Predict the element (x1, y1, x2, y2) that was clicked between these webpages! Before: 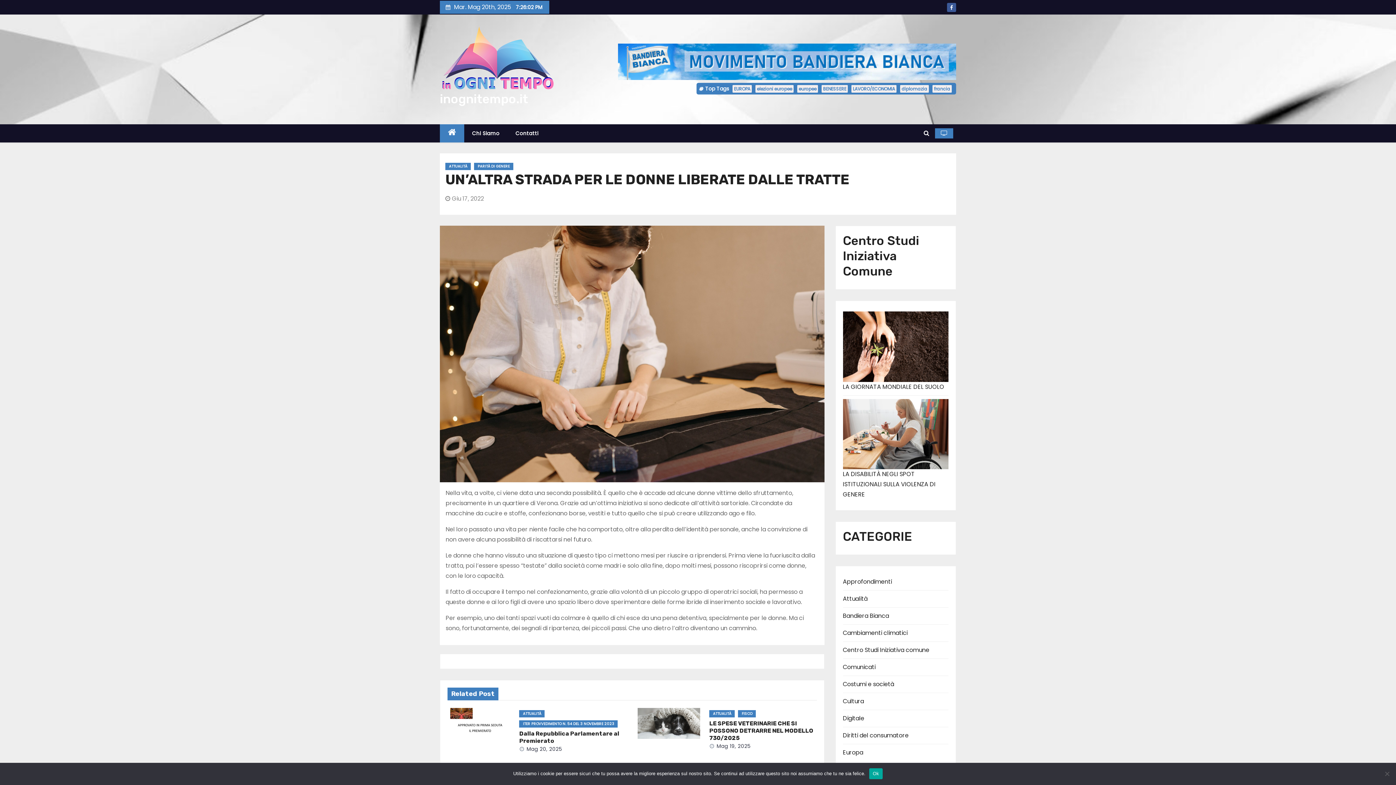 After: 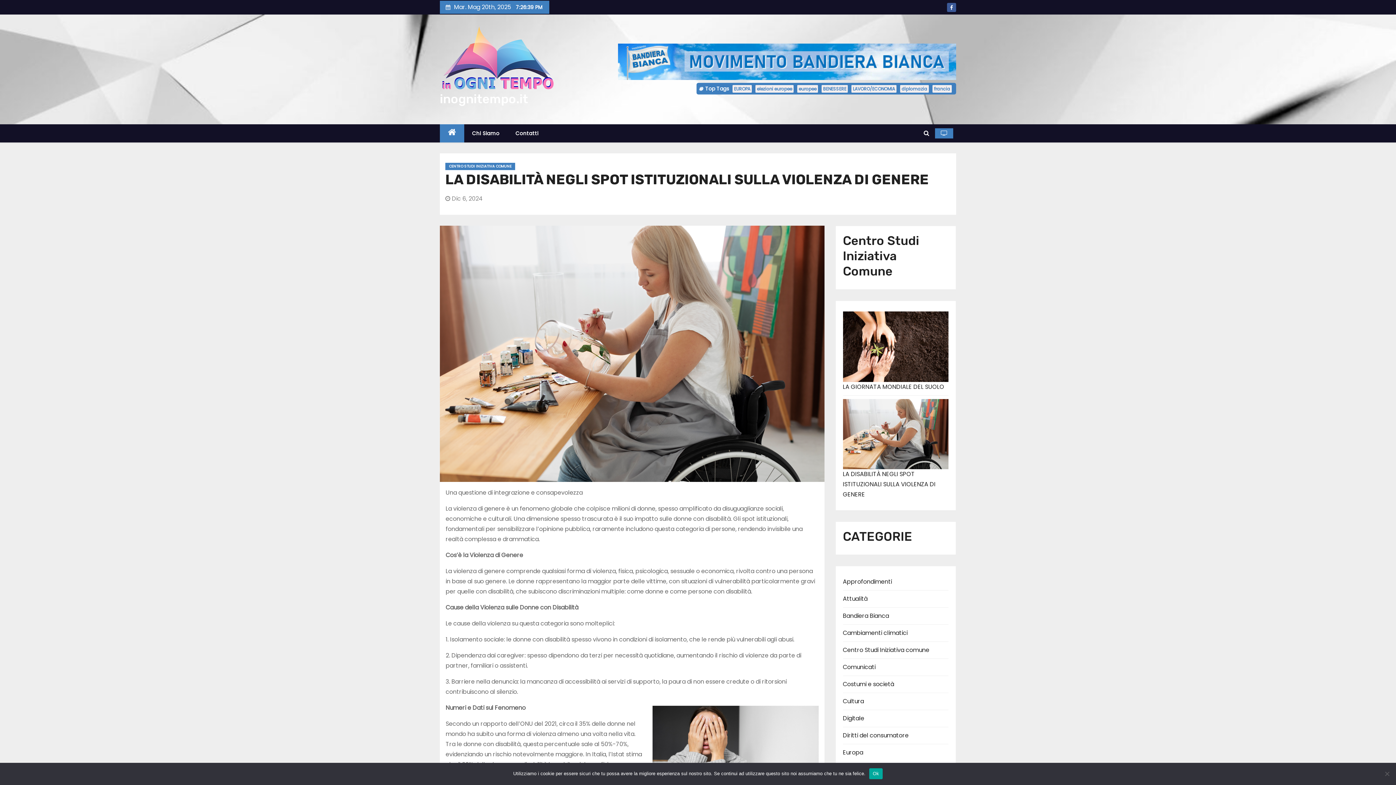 Action: label: LA DISABILITÀ NEGLI SPOT ISTITUZIONALI SULLA VIOLENZA DI GENERE bbox: (843, 470, 935, 499)